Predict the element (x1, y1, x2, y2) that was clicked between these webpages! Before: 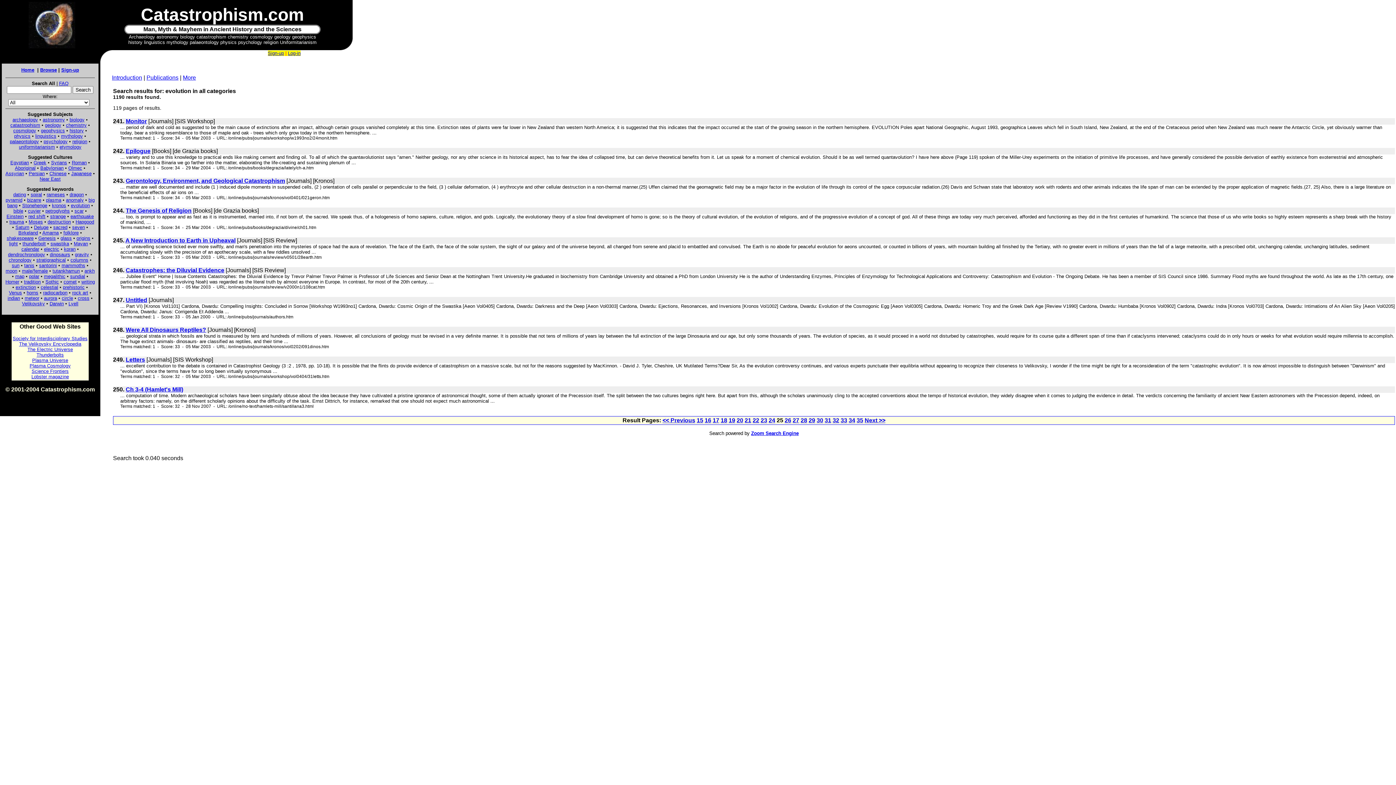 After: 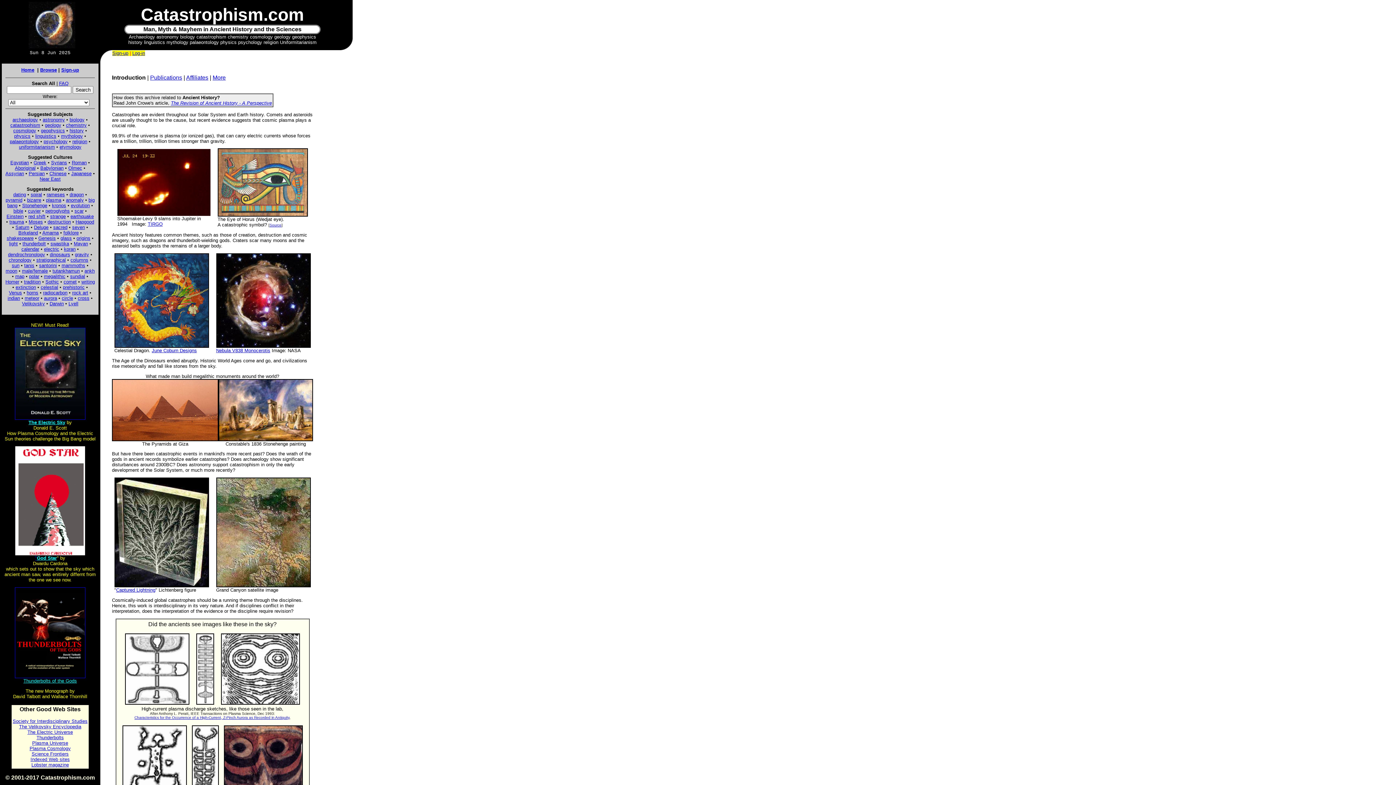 Action: bbox: (182, 74, 196, 80) label: More